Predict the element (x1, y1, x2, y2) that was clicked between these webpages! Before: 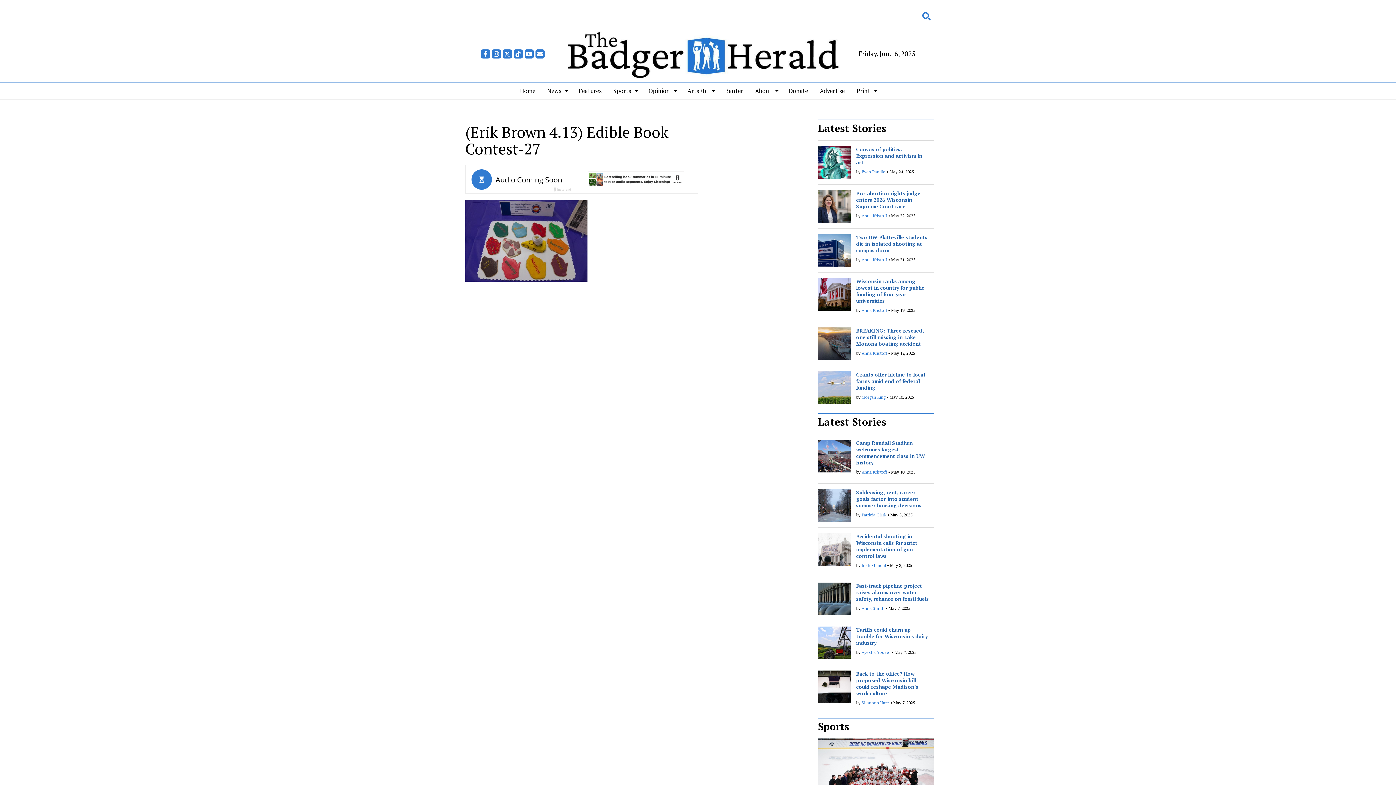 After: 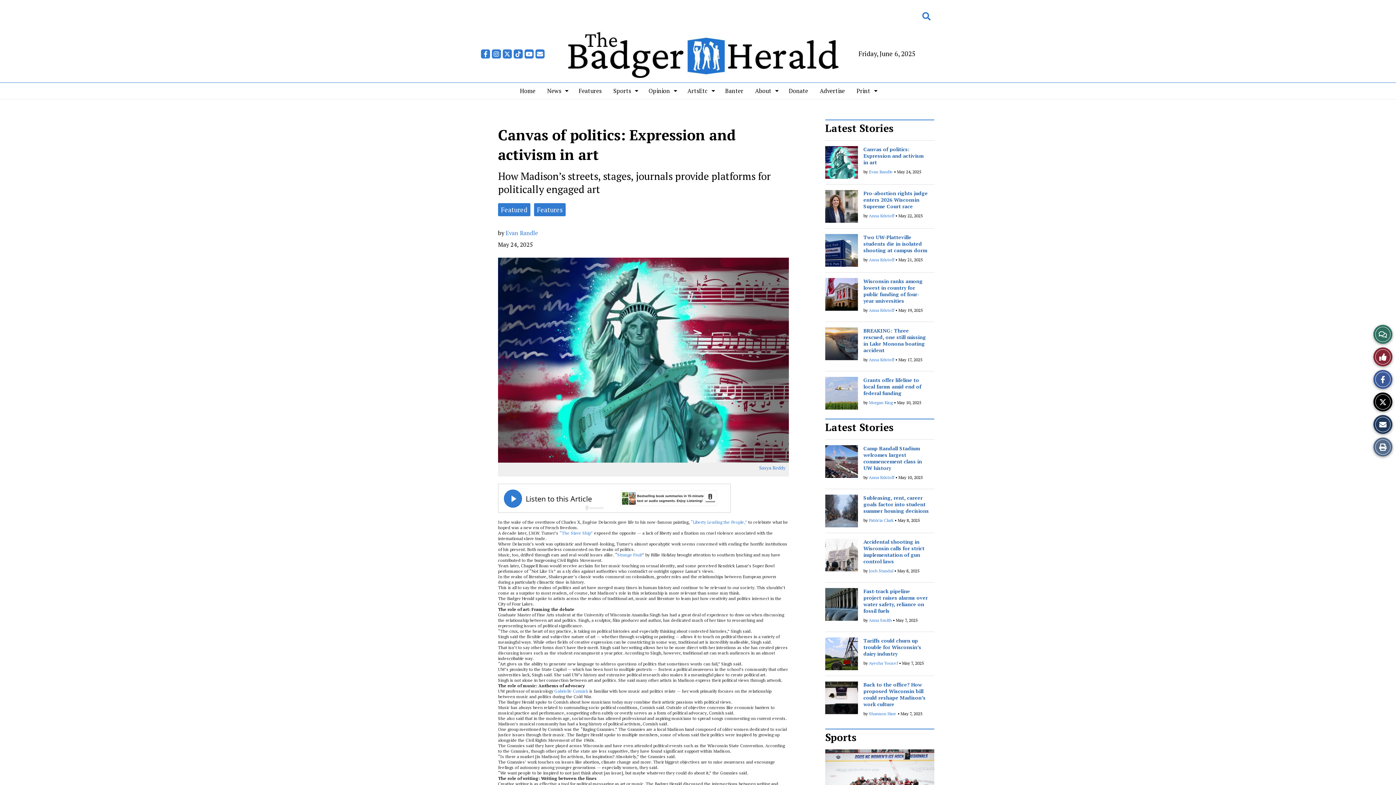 Action: bbox: (856, 145, 922, 165) label: Canvas of politics: Expression and activism in art